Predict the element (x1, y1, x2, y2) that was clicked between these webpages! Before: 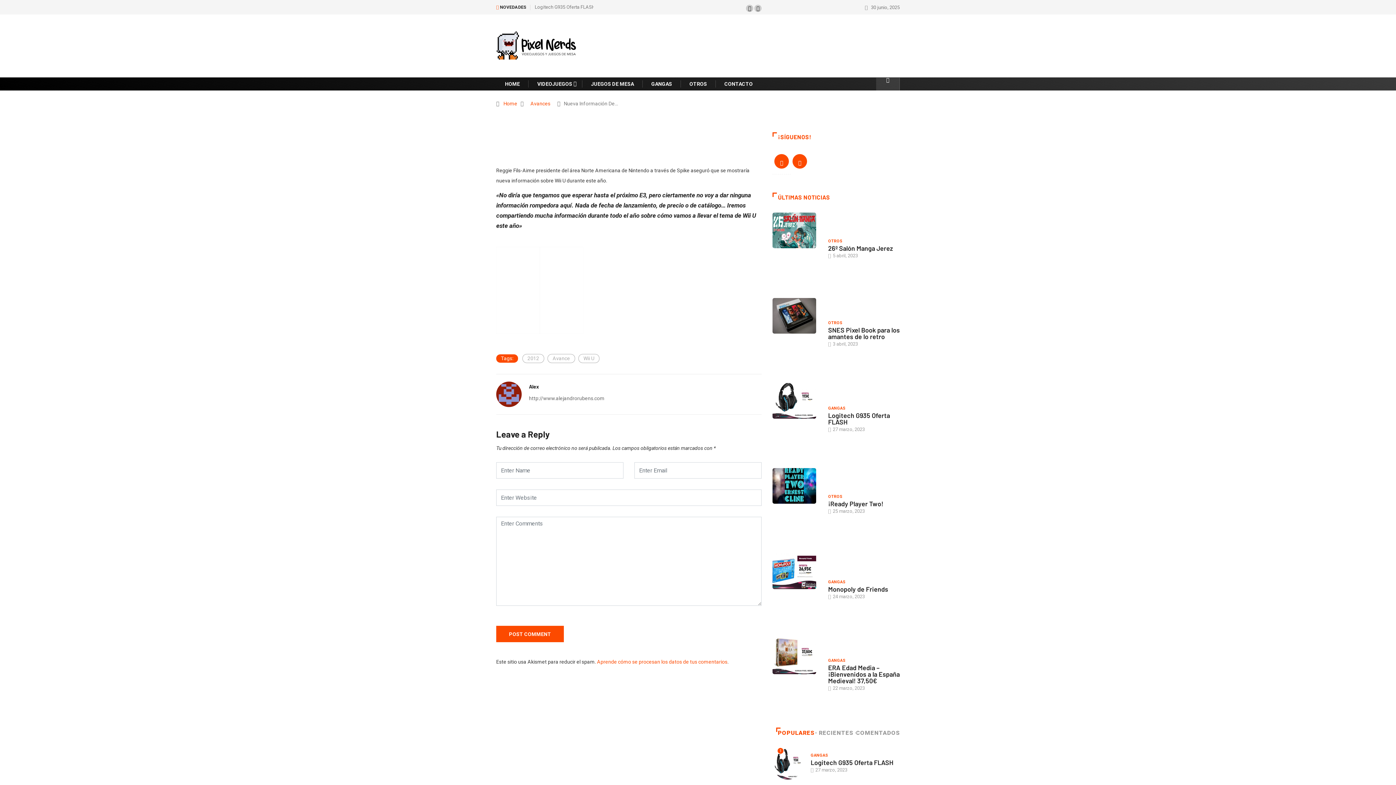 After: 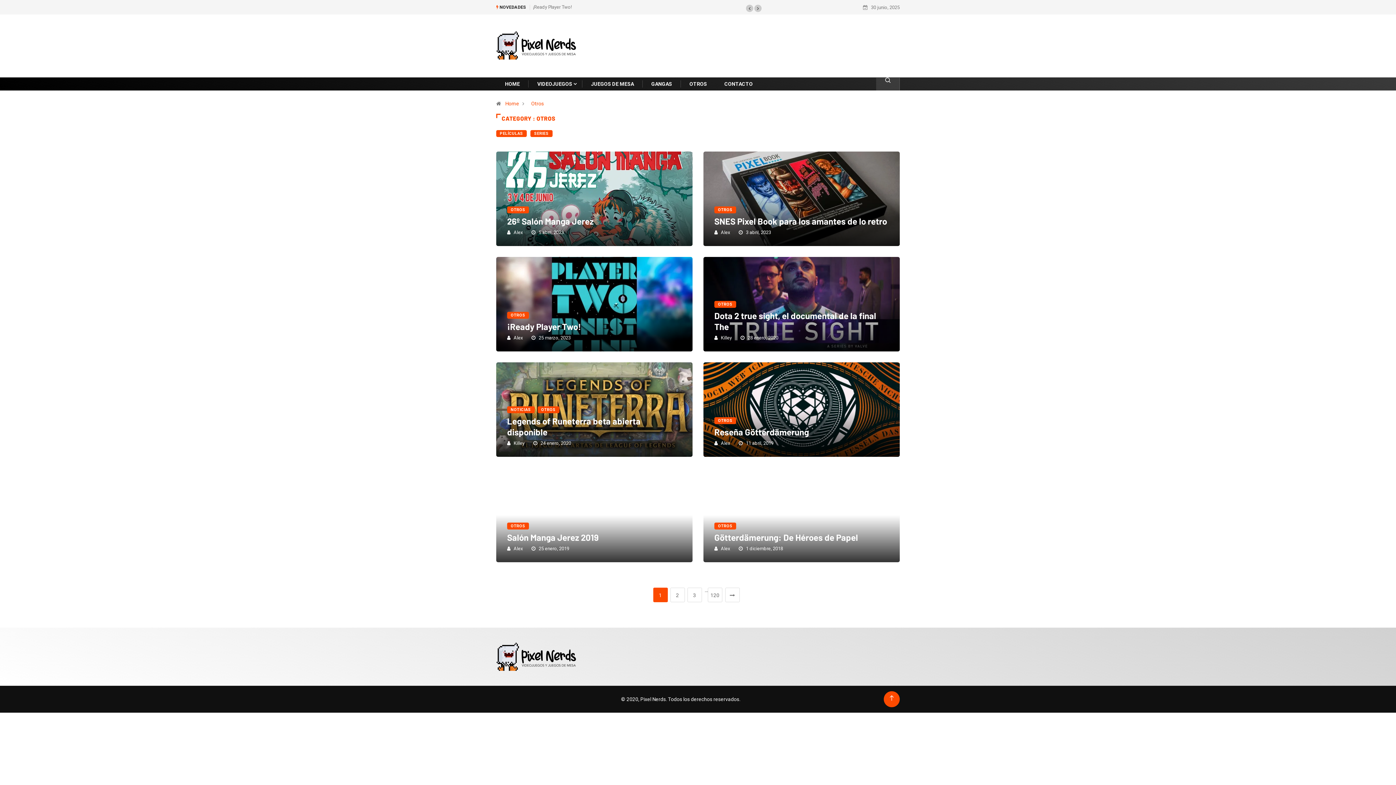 Action: label: OTROS bbox: (828, 237, 842, 245)